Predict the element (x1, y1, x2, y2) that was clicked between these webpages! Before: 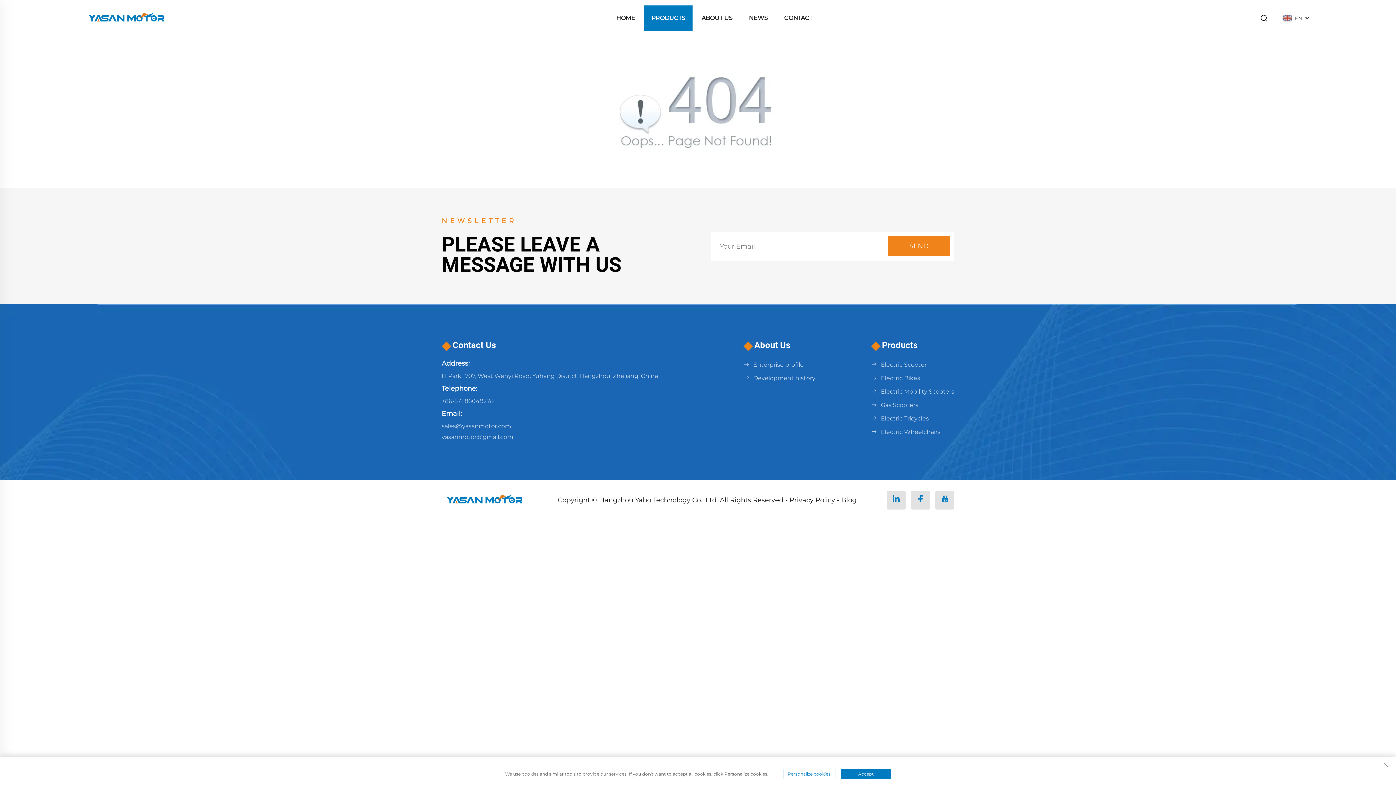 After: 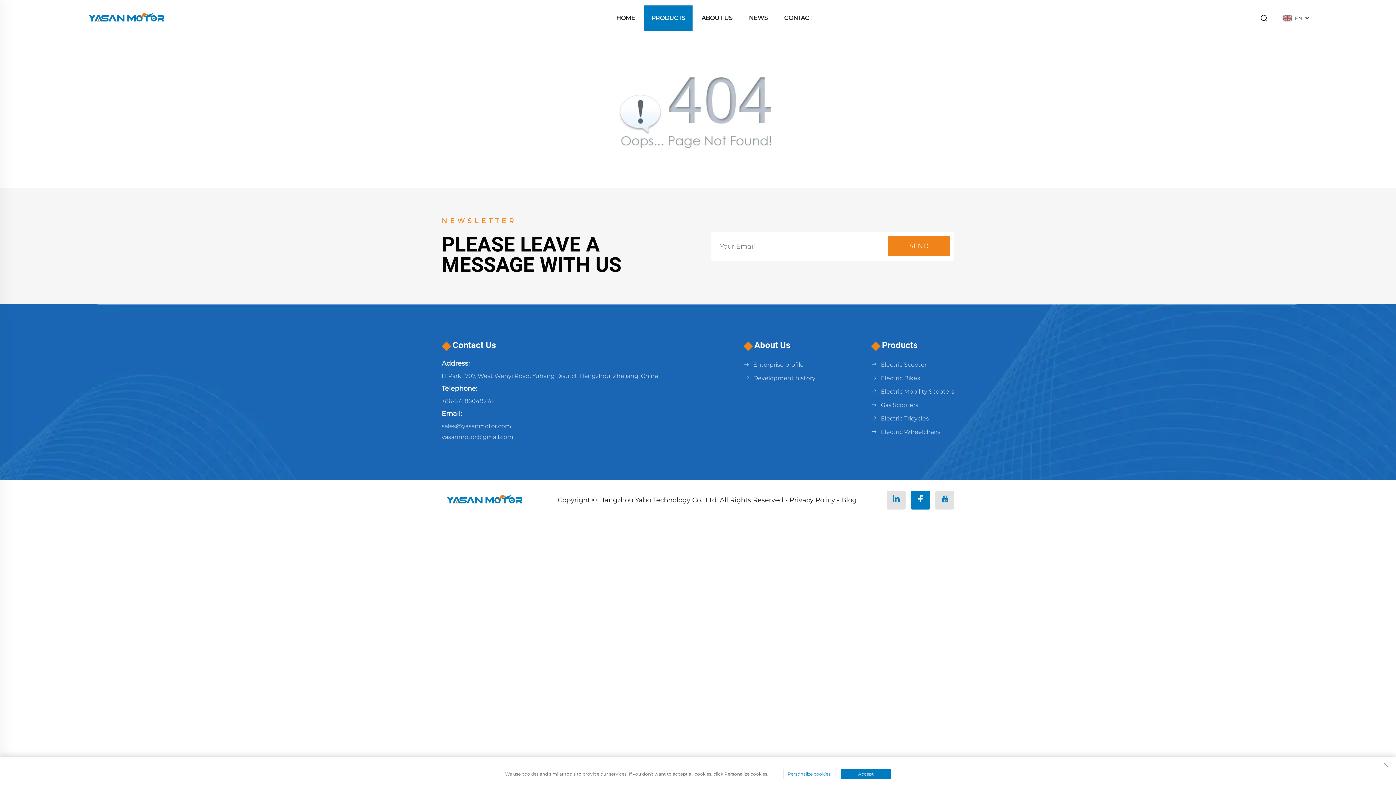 Action: bbox: (911, 490, 930, 509)